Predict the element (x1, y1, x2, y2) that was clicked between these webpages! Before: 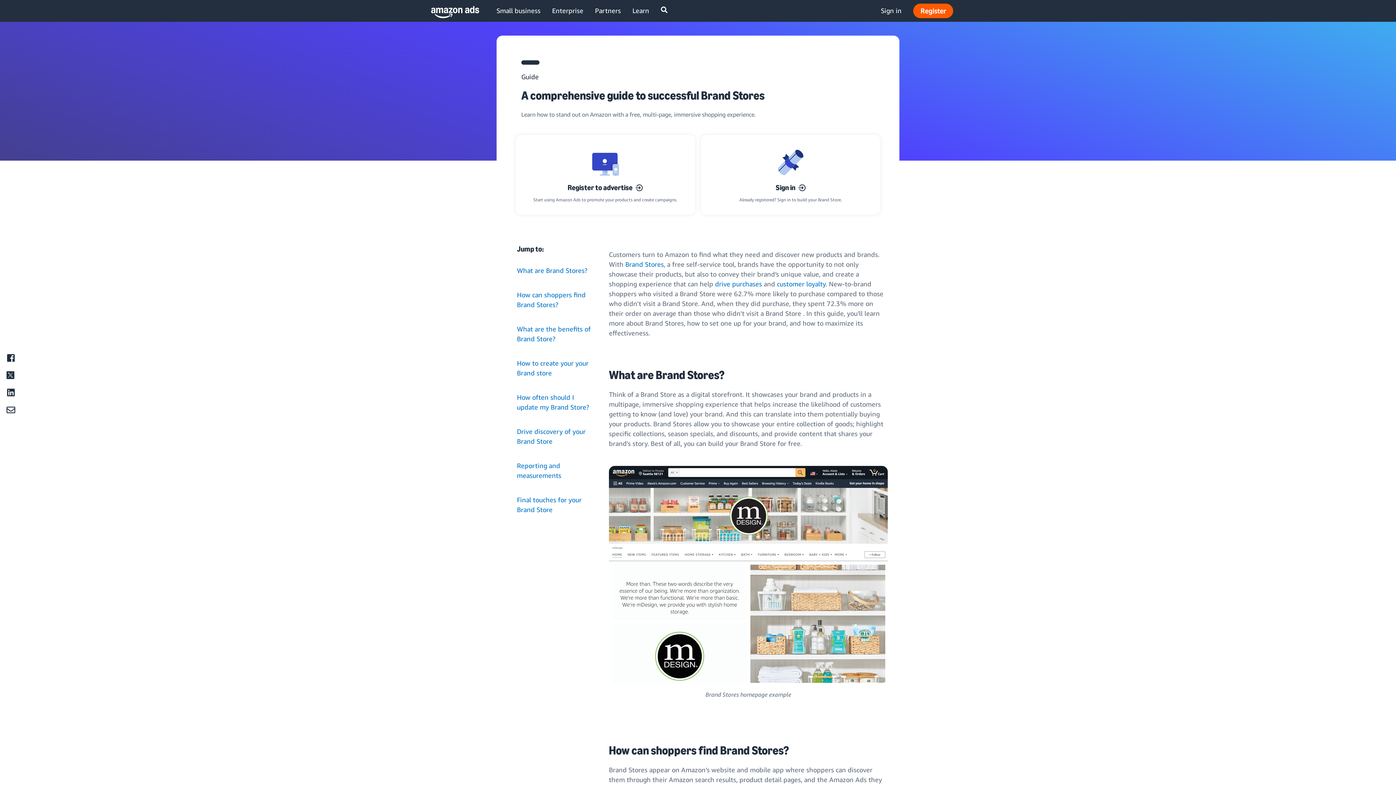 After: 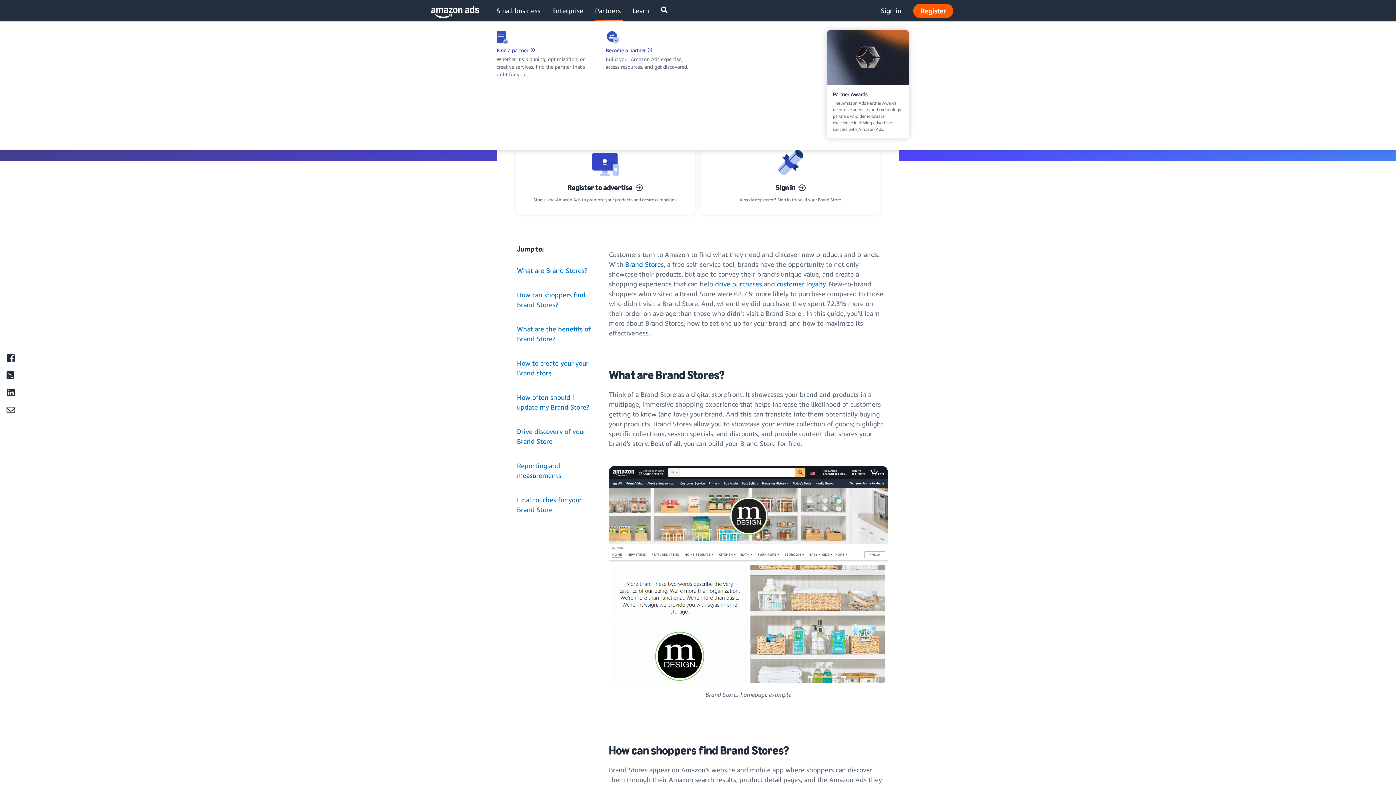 Action: bbox: (595, 5, 621, 15) label: Partners